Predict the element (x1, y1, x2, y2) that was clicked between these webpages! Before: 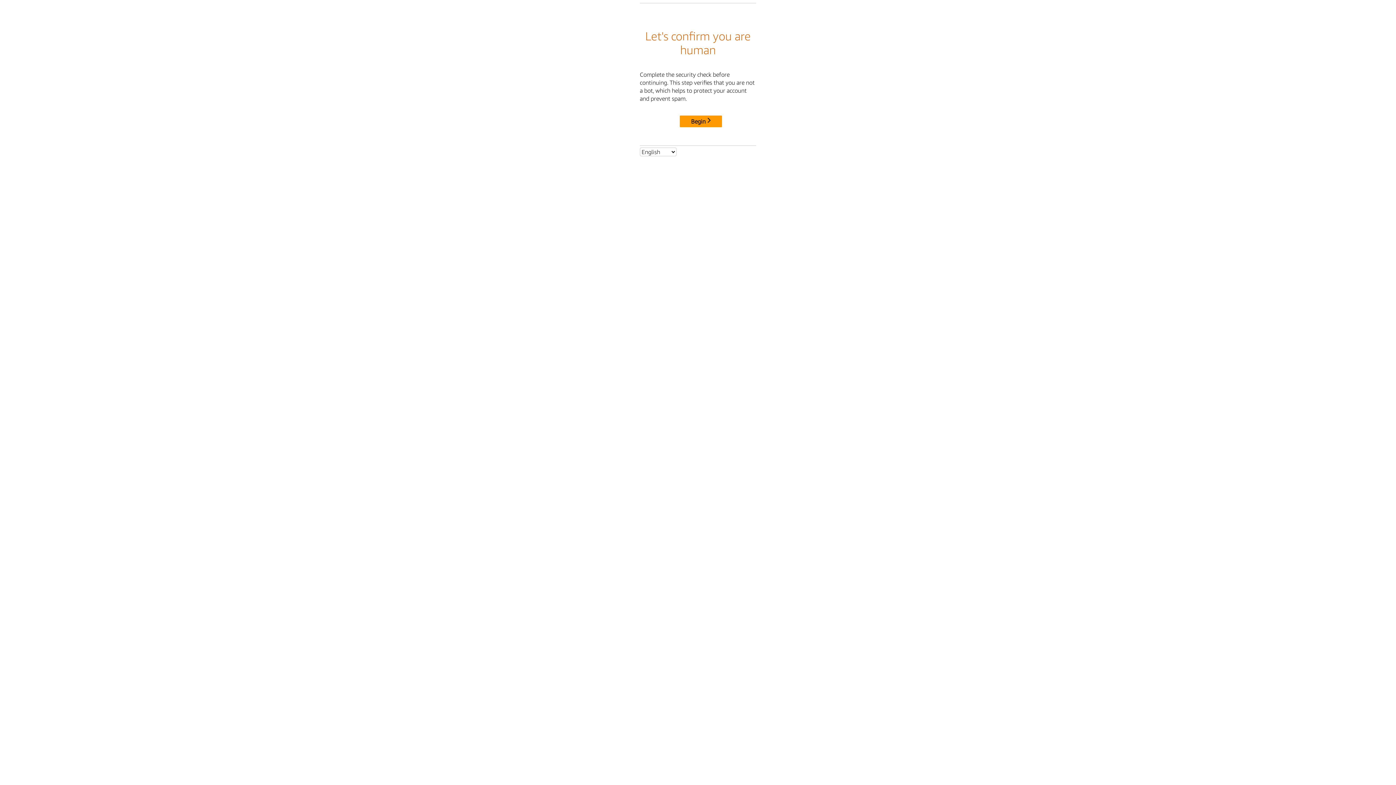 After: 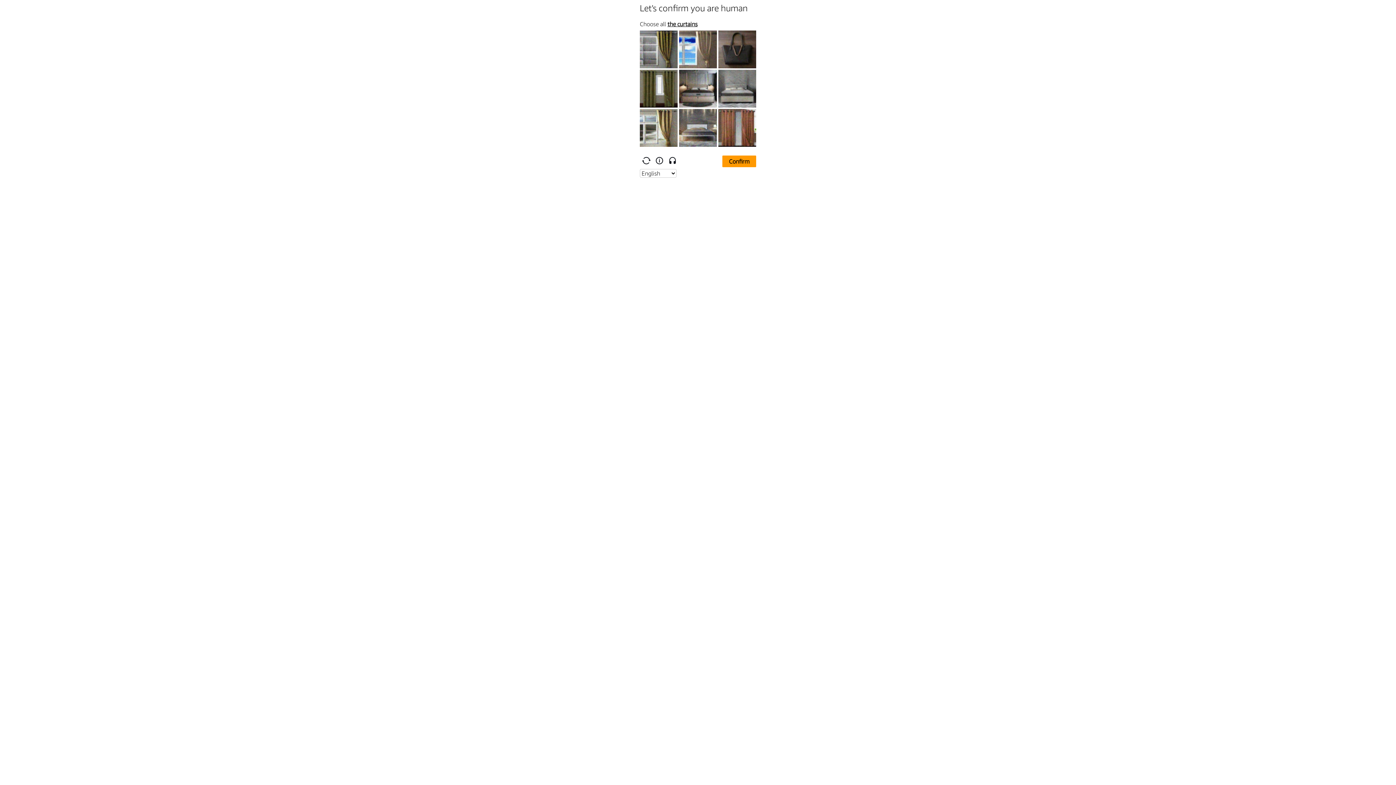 Action: label: Begin bbox: (680, 115, 722, 127)